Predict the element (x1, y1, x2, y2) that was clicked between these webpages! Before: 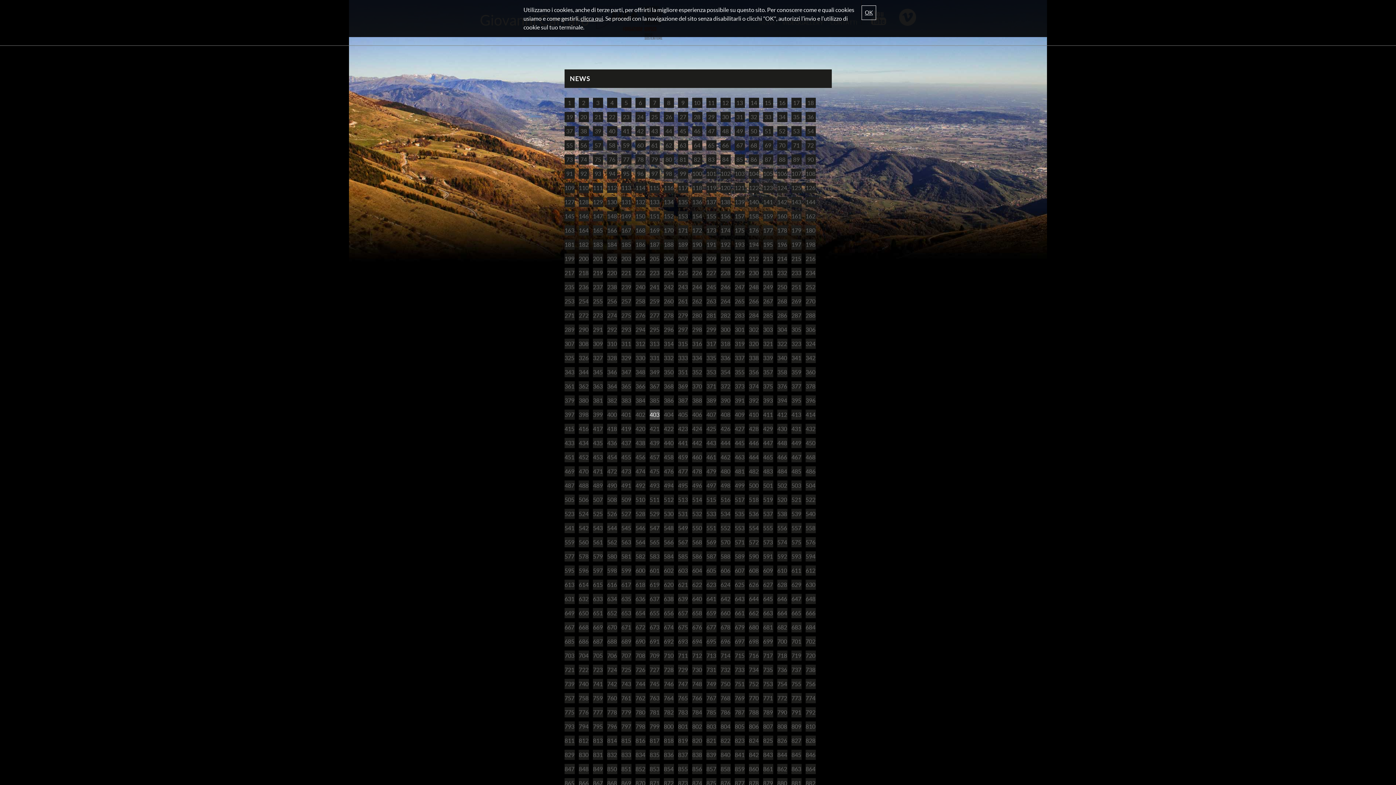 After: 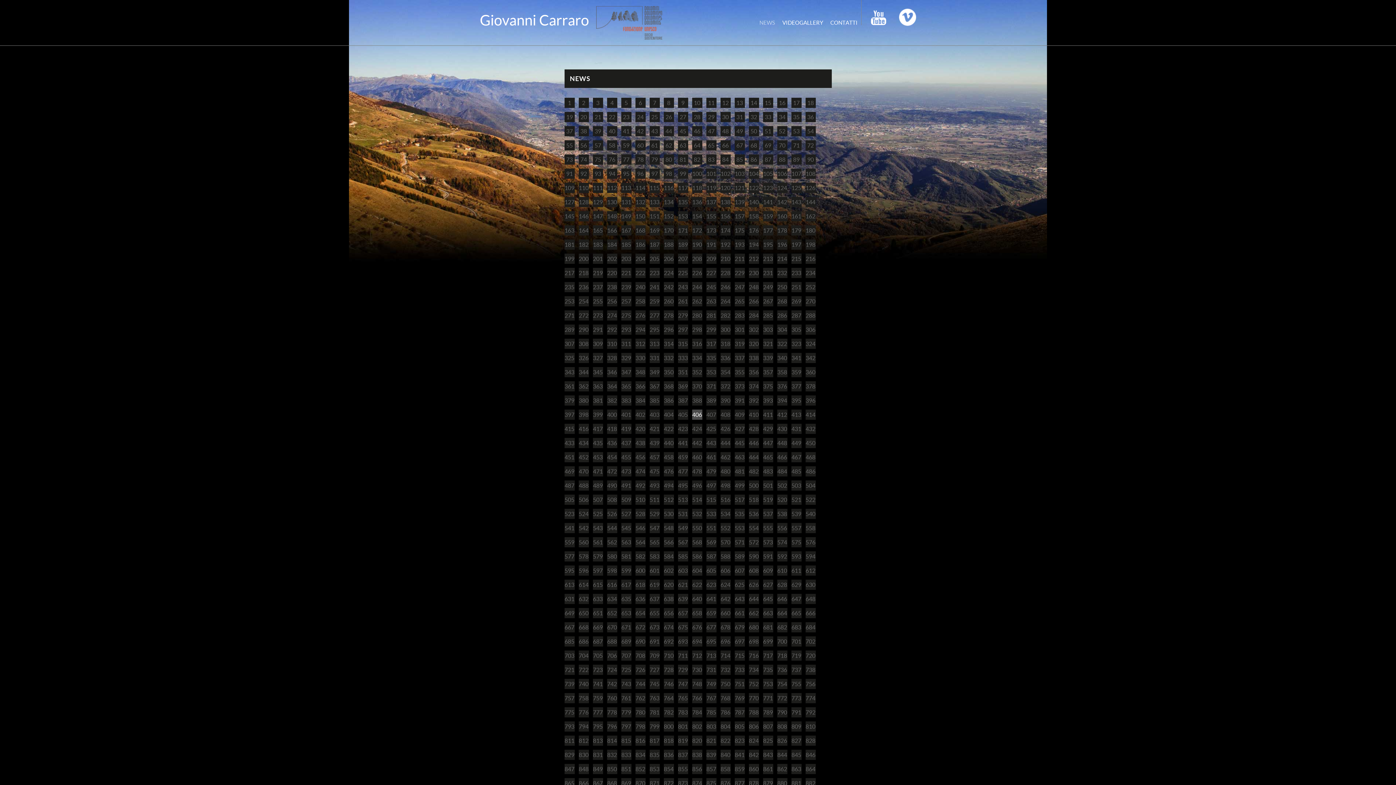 Action: bbox: (692, 409, 702, 420) label: 406